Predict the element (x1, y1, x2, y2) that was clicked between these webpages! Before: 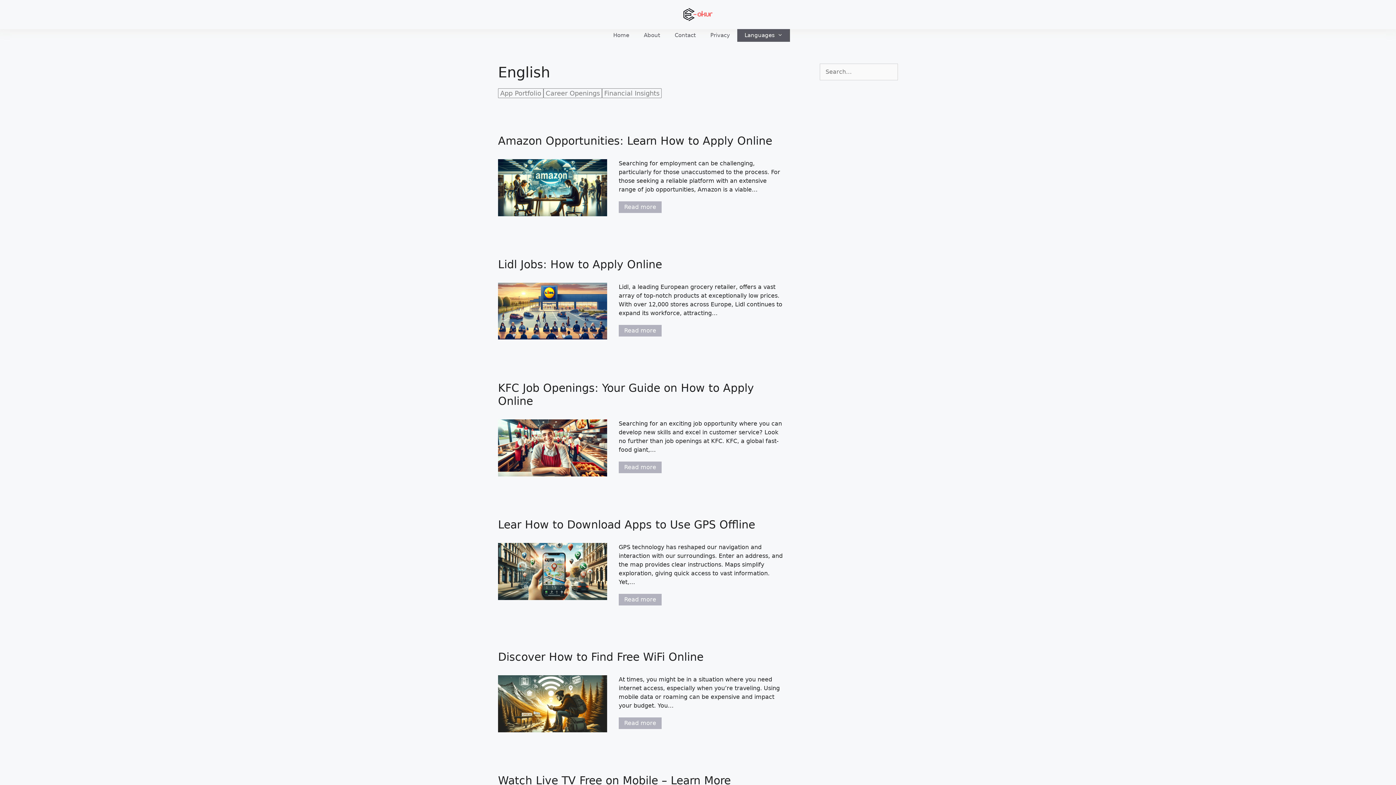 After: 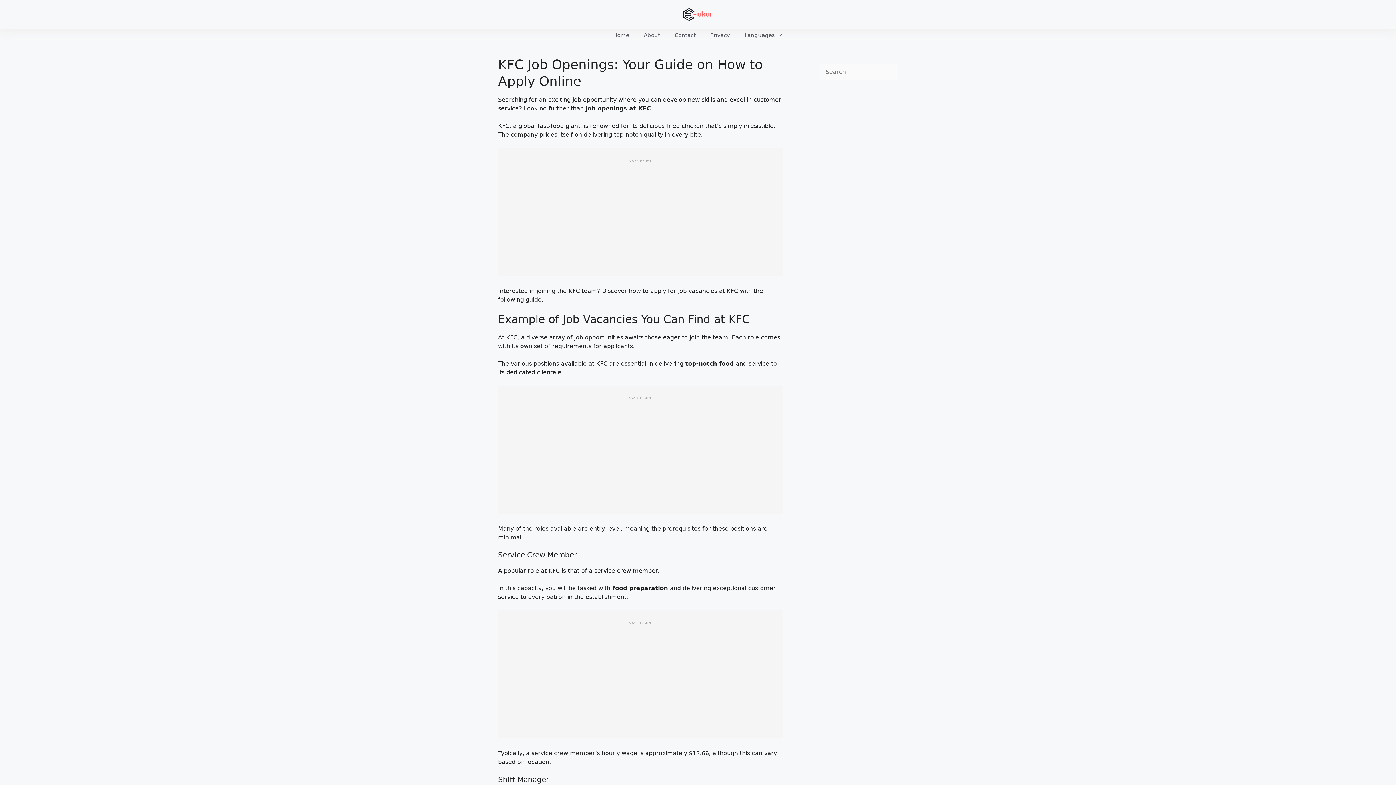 Action: bbox: (498, 471, 607, 478)